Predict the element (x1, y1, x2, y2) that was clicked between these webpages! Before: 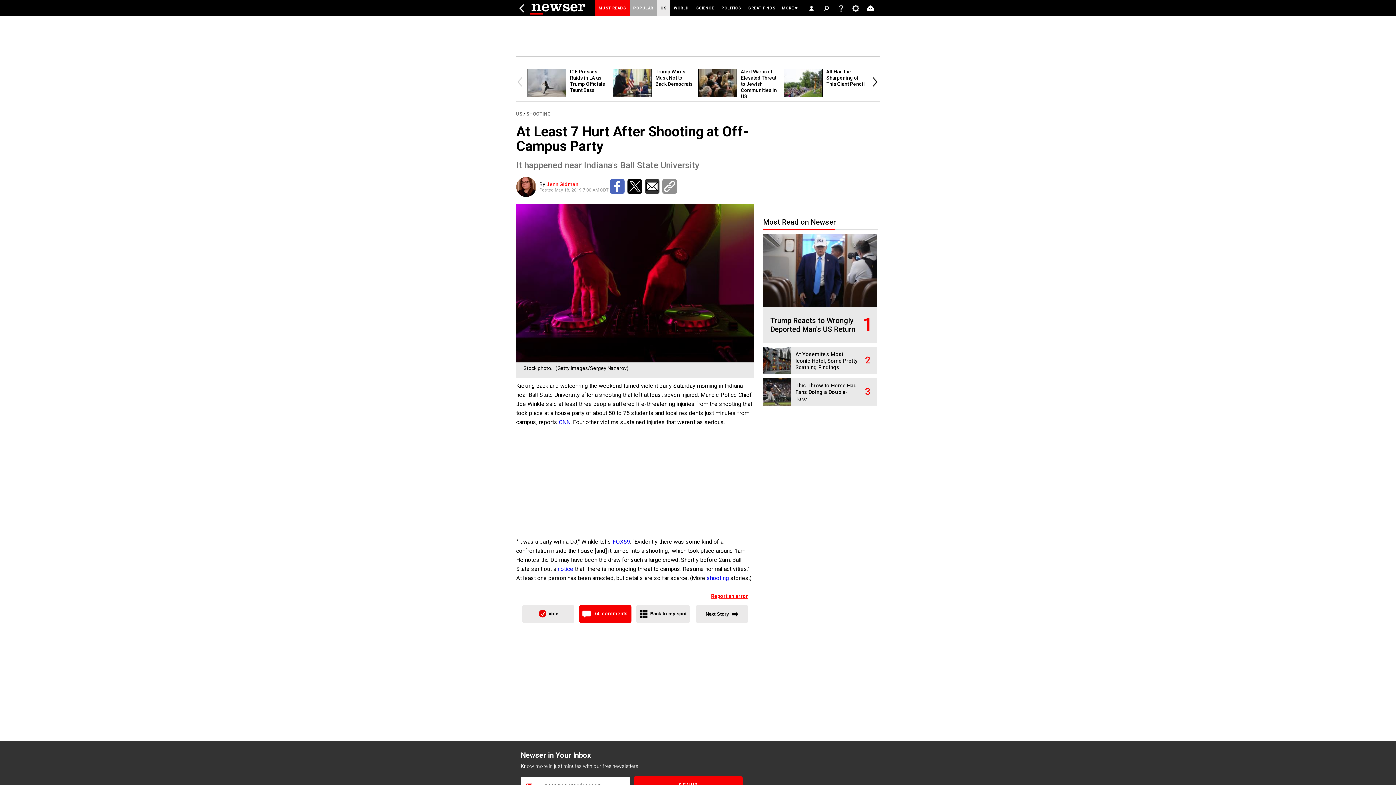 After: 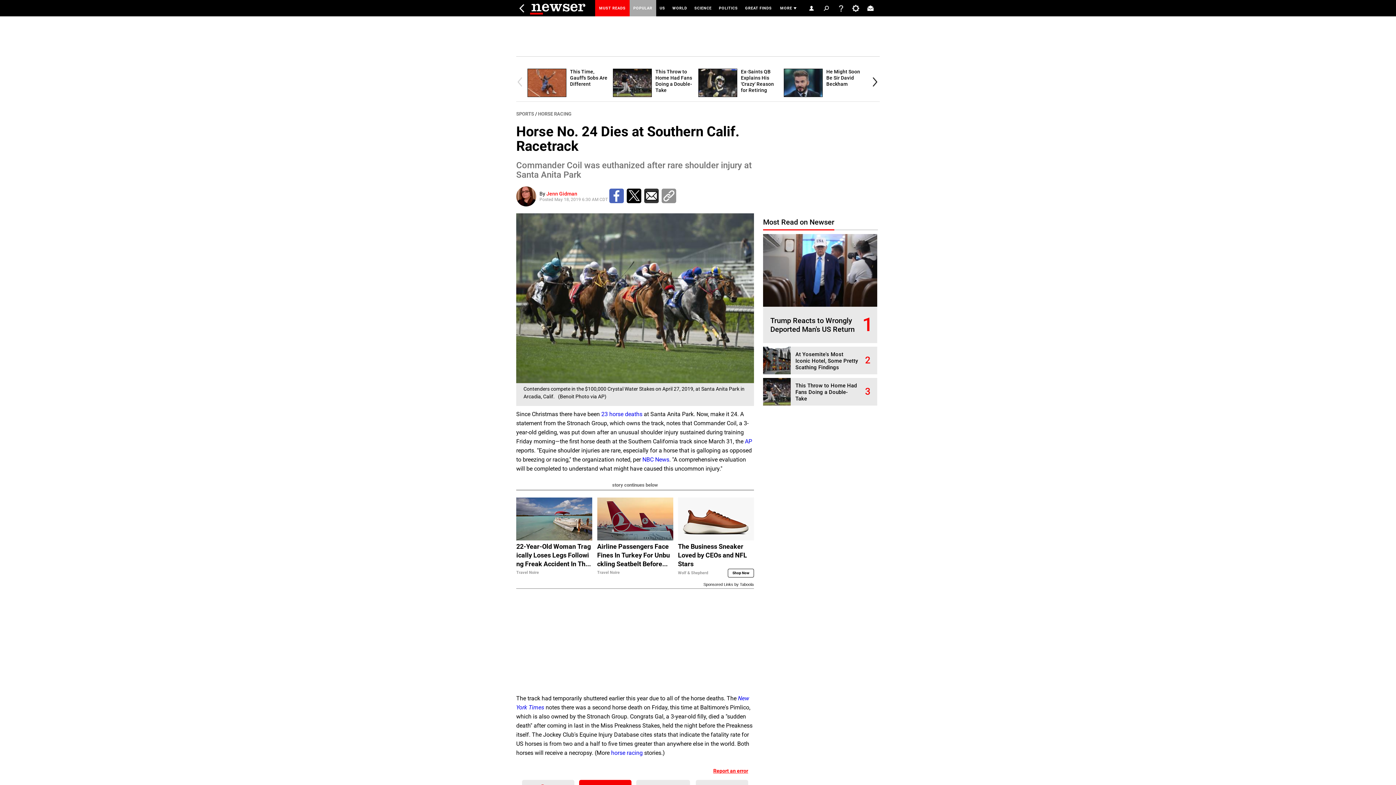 Action: label: Next Story  bbox: (696, 605, 748, 623)